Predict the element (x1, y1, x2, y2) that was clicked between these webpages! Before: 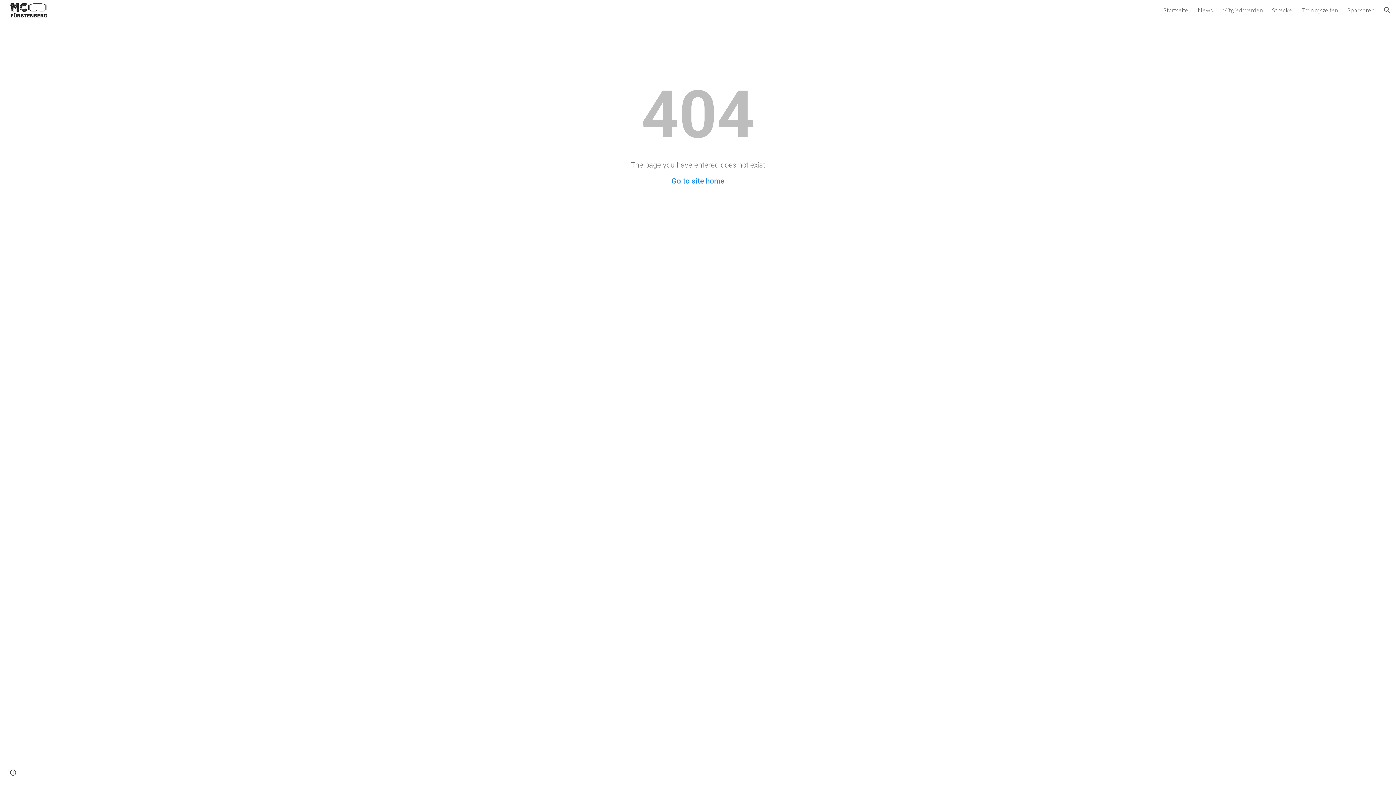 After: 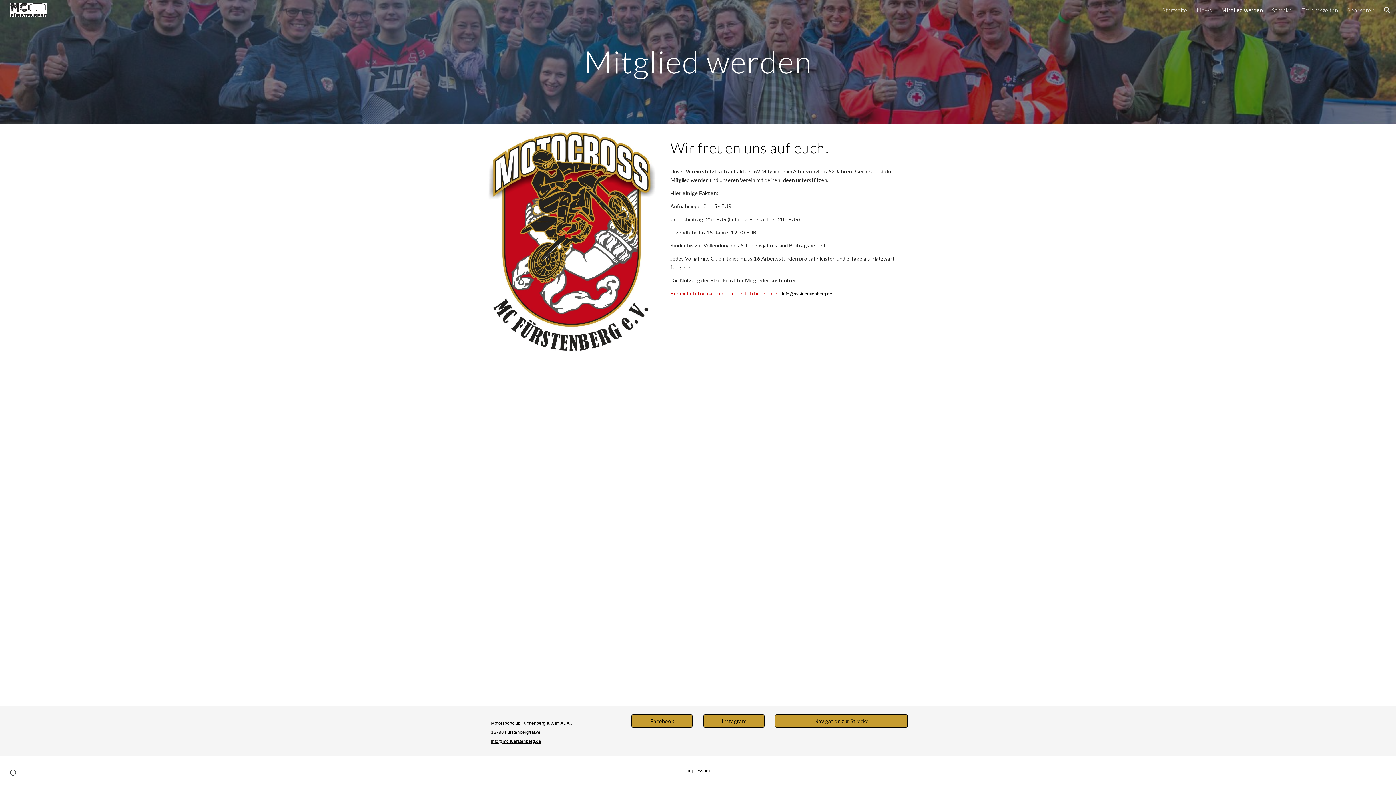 Action: bbox: (1222, 6, 1262, 13) label: Mitglied werden